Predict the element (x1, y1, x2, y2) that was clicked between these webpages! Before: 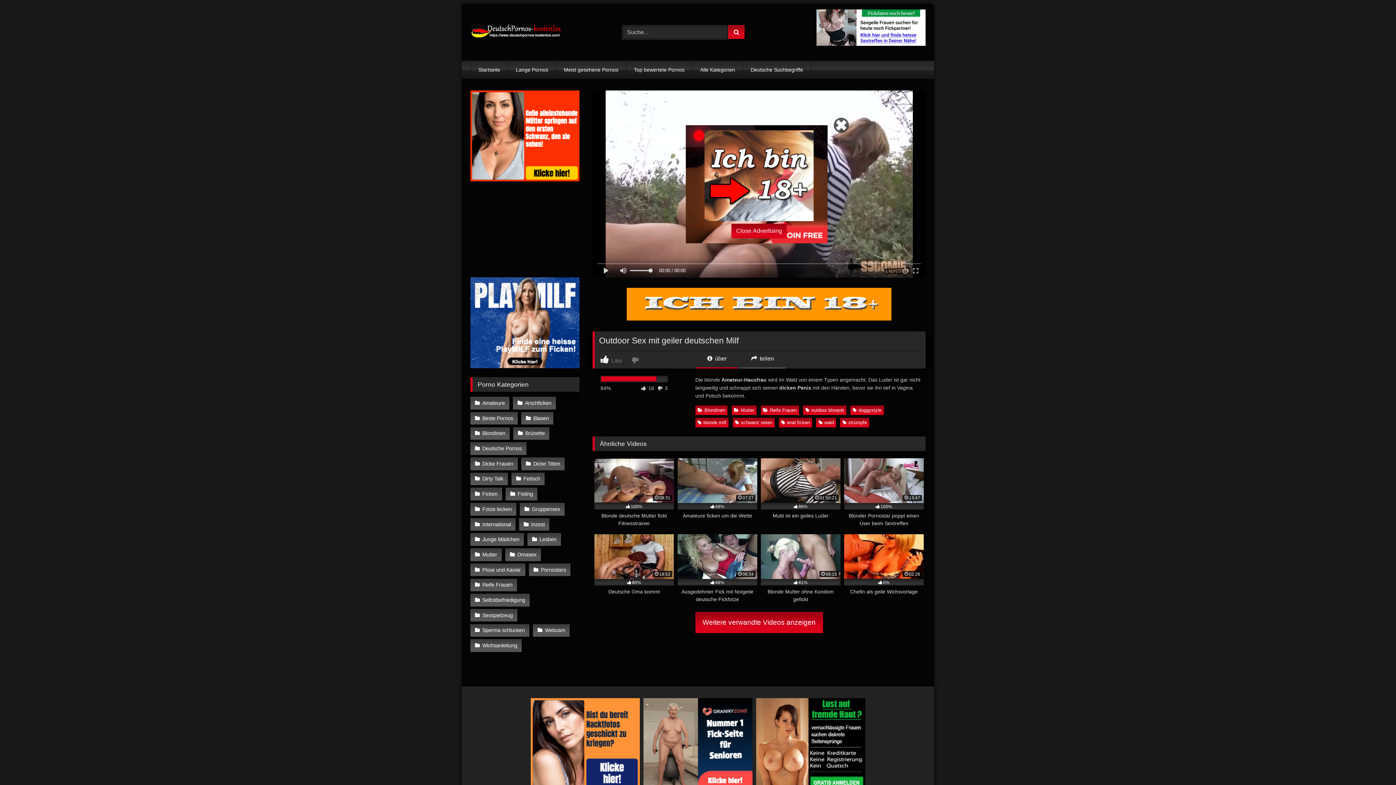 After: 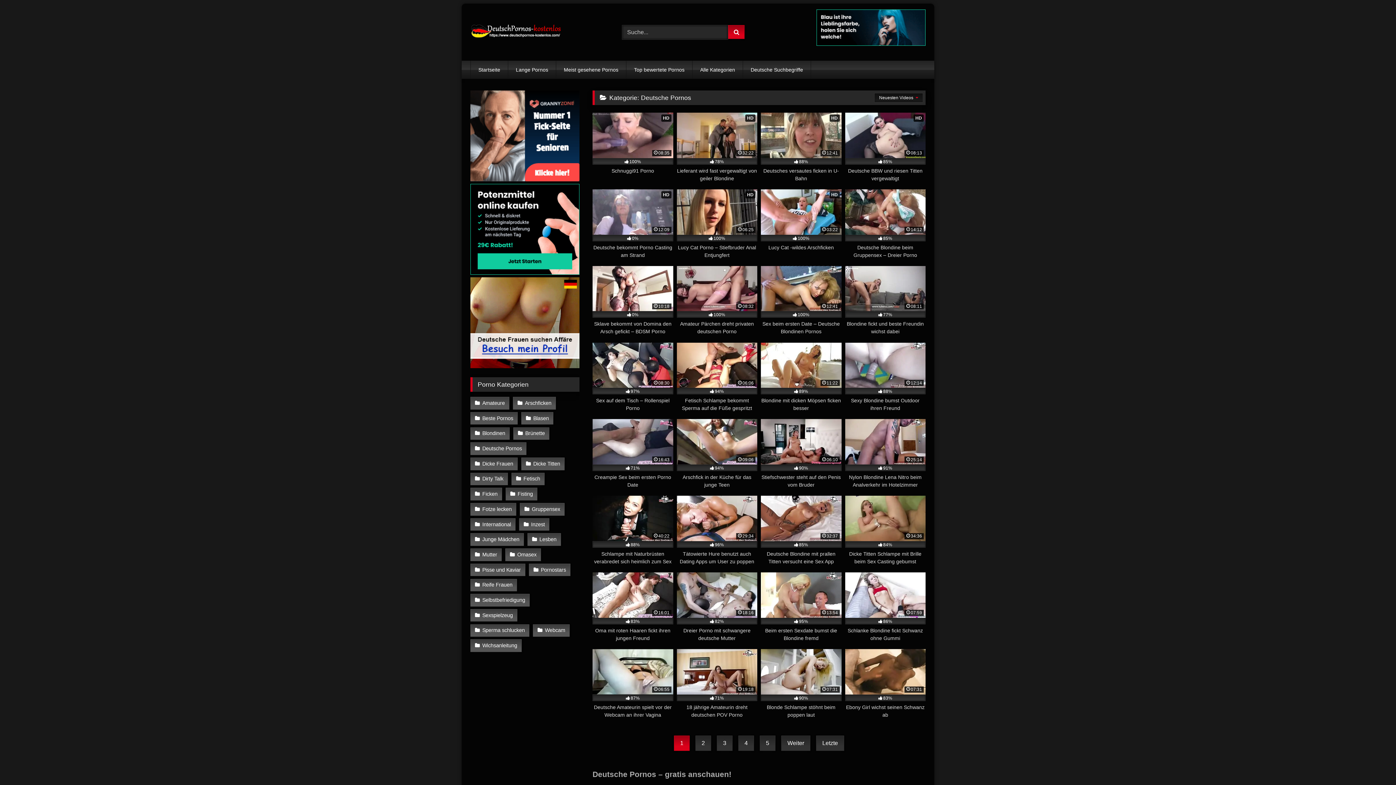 Action: label: Deutsche Pornos bbox: (470, 442, 526, 455)